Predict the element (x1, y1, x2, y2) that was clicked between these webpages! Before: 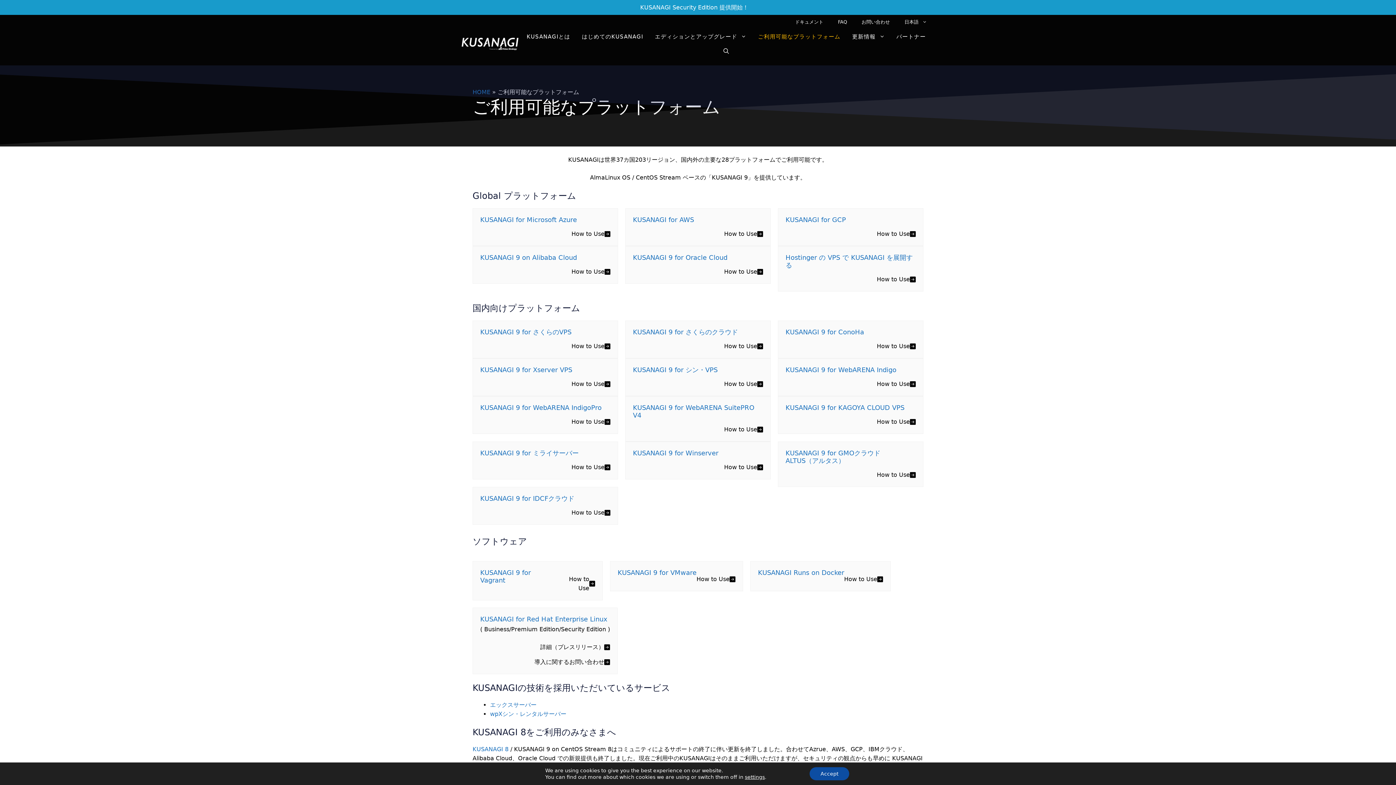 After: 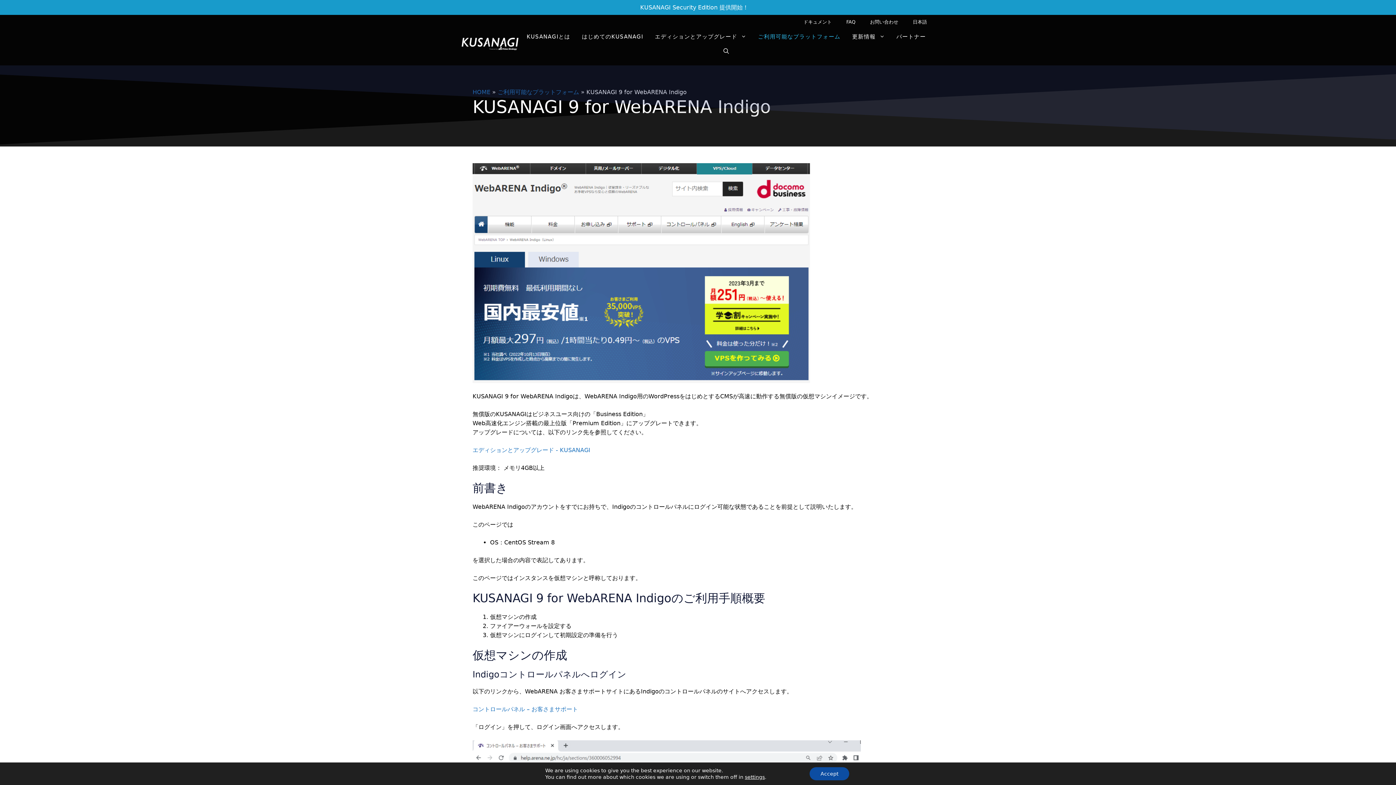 Action: bbox: (778, 358, 923, 396)